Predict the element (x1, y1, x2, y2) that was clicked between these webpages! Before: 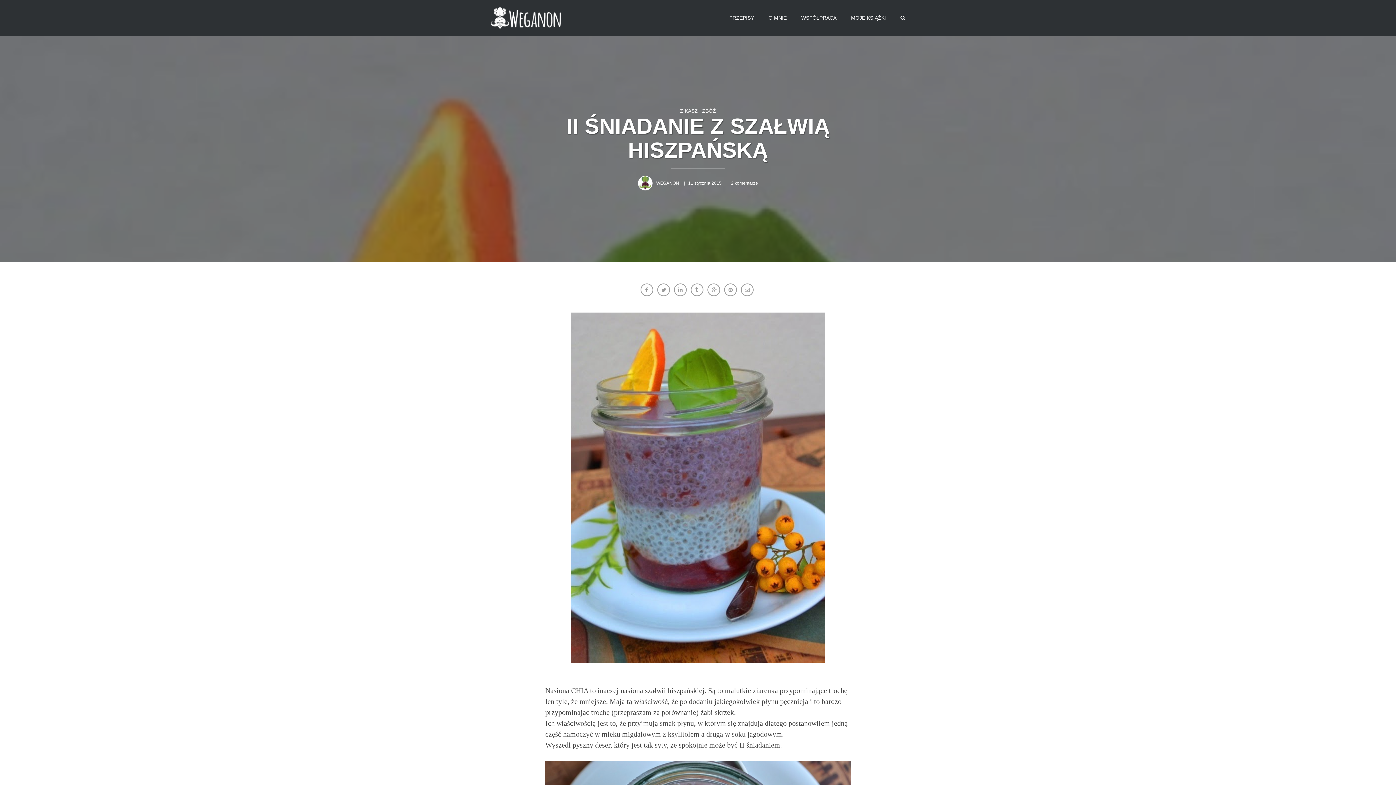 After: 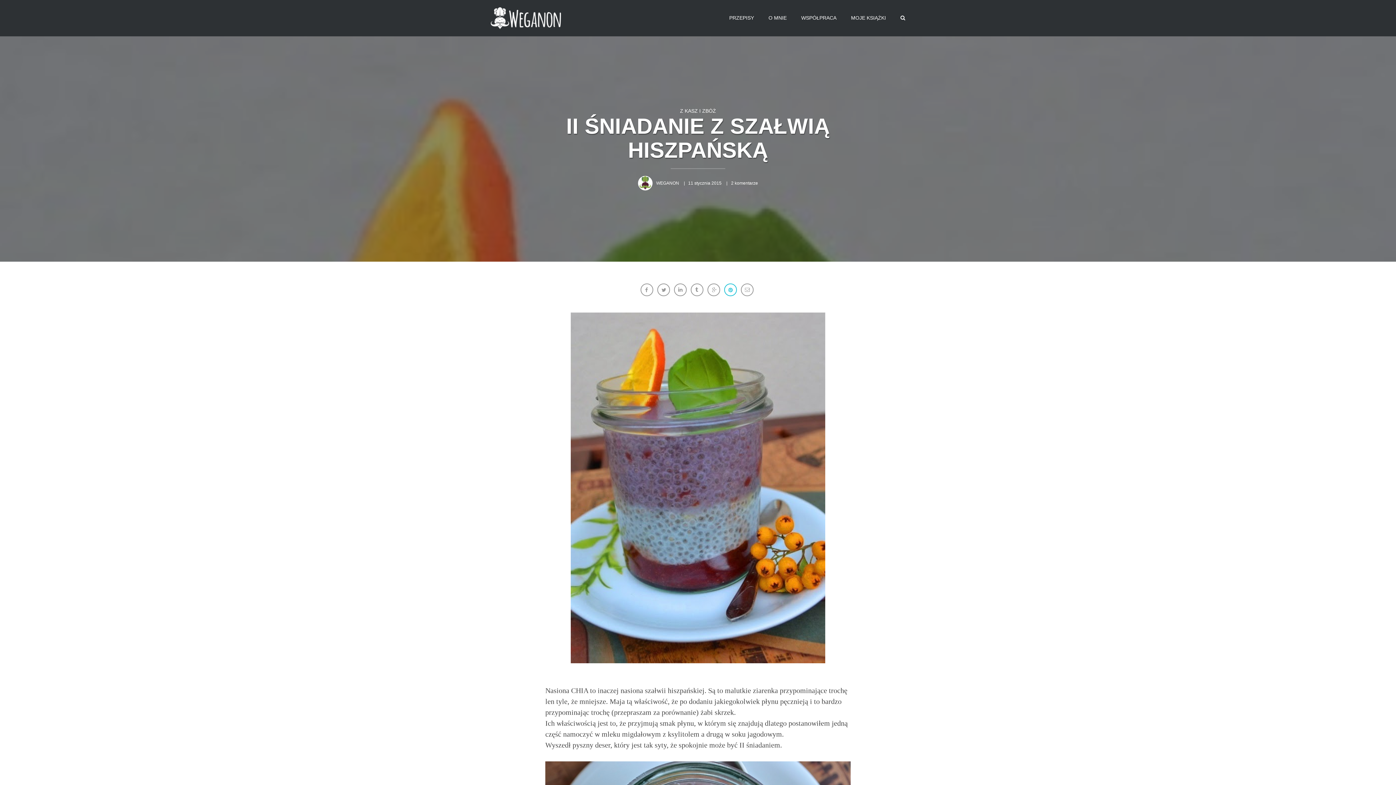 Action: bbox: (724, 284, 737, 297)